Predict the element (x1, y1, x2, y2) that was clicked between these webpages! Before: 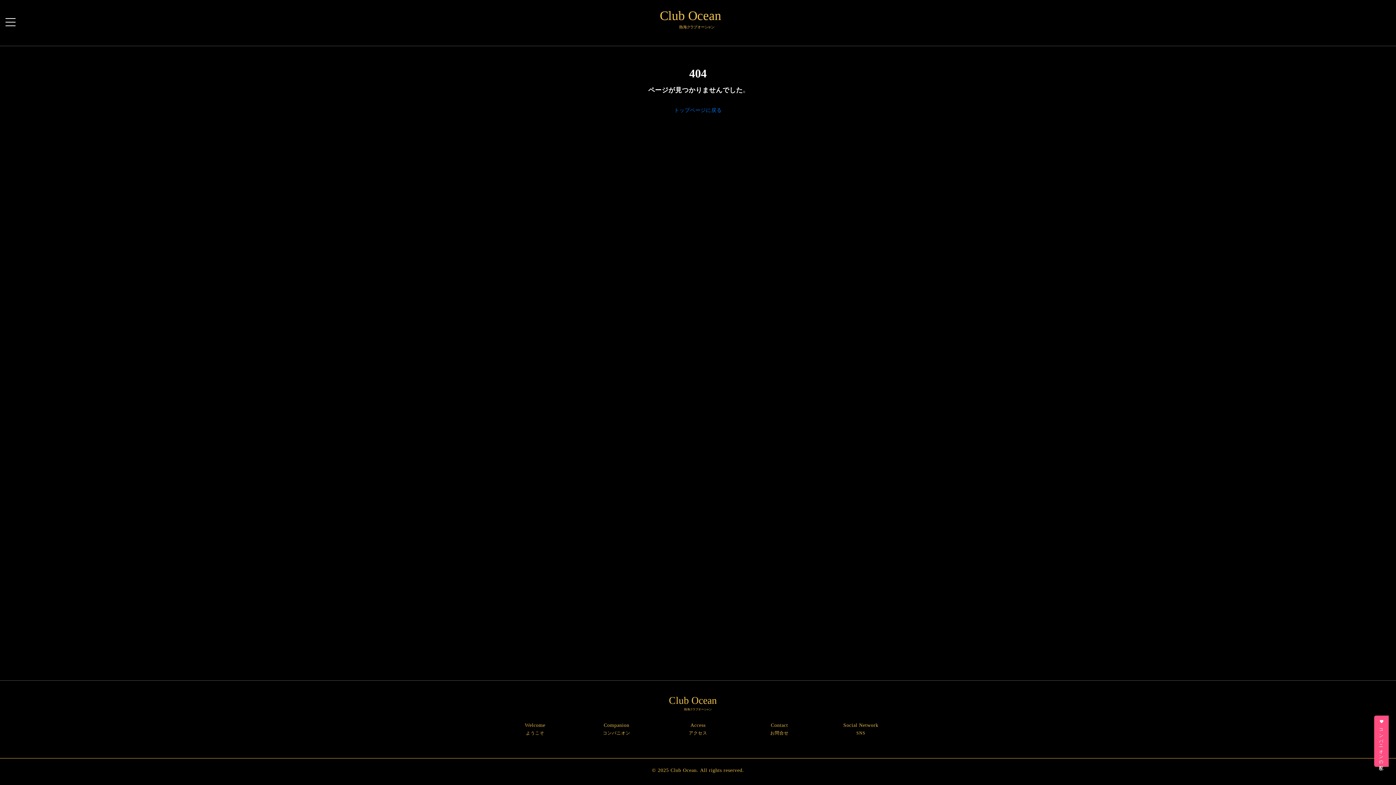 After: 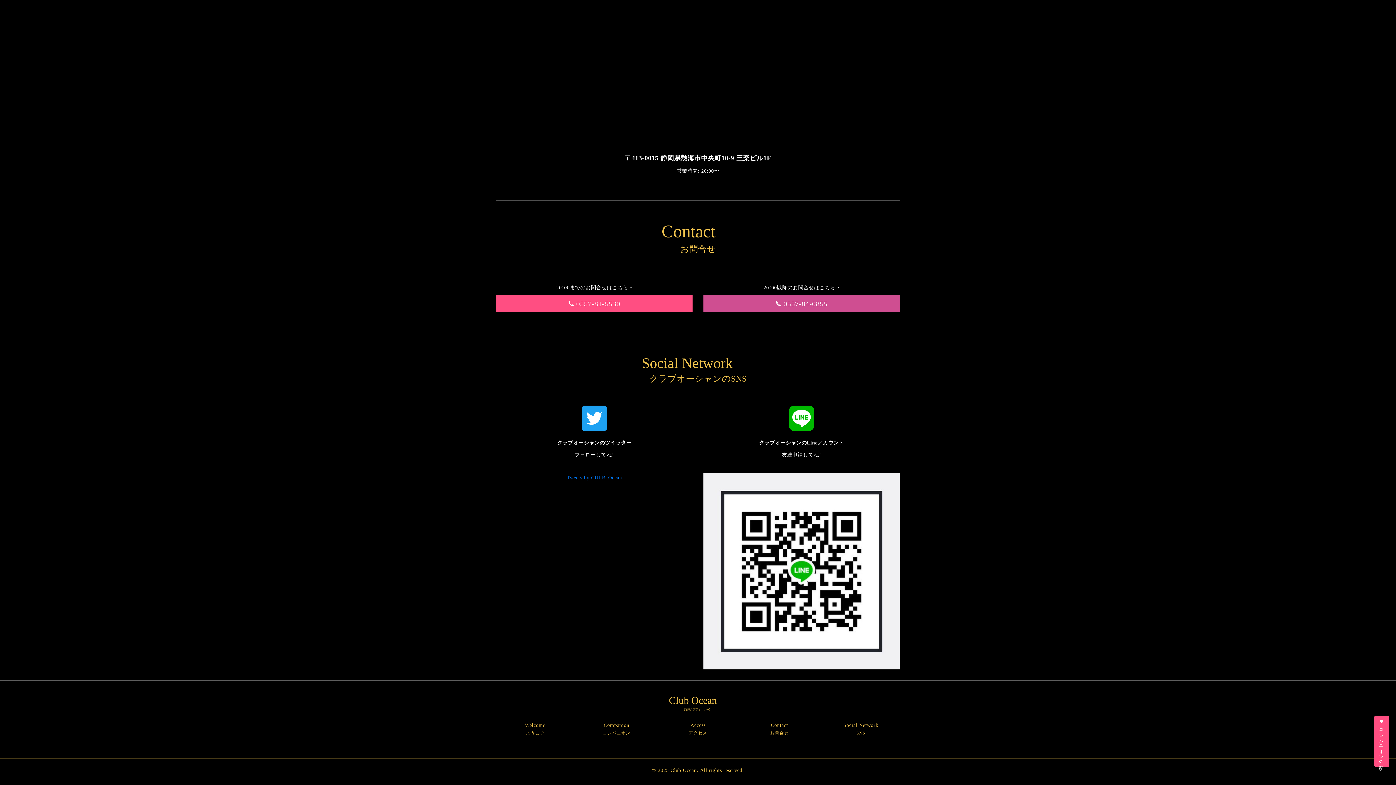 Action: bbox: (822, 721, 900, 736) label: Social Network
SNS